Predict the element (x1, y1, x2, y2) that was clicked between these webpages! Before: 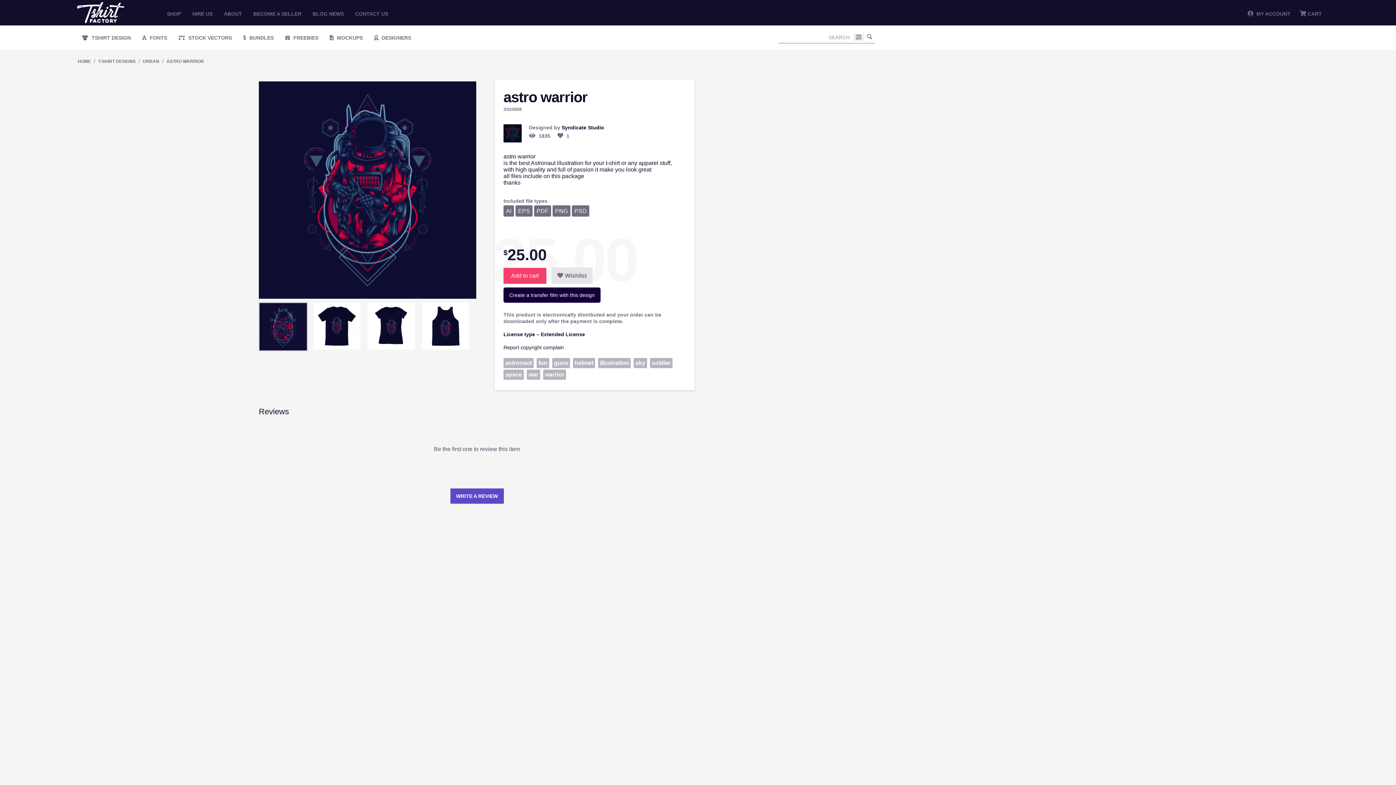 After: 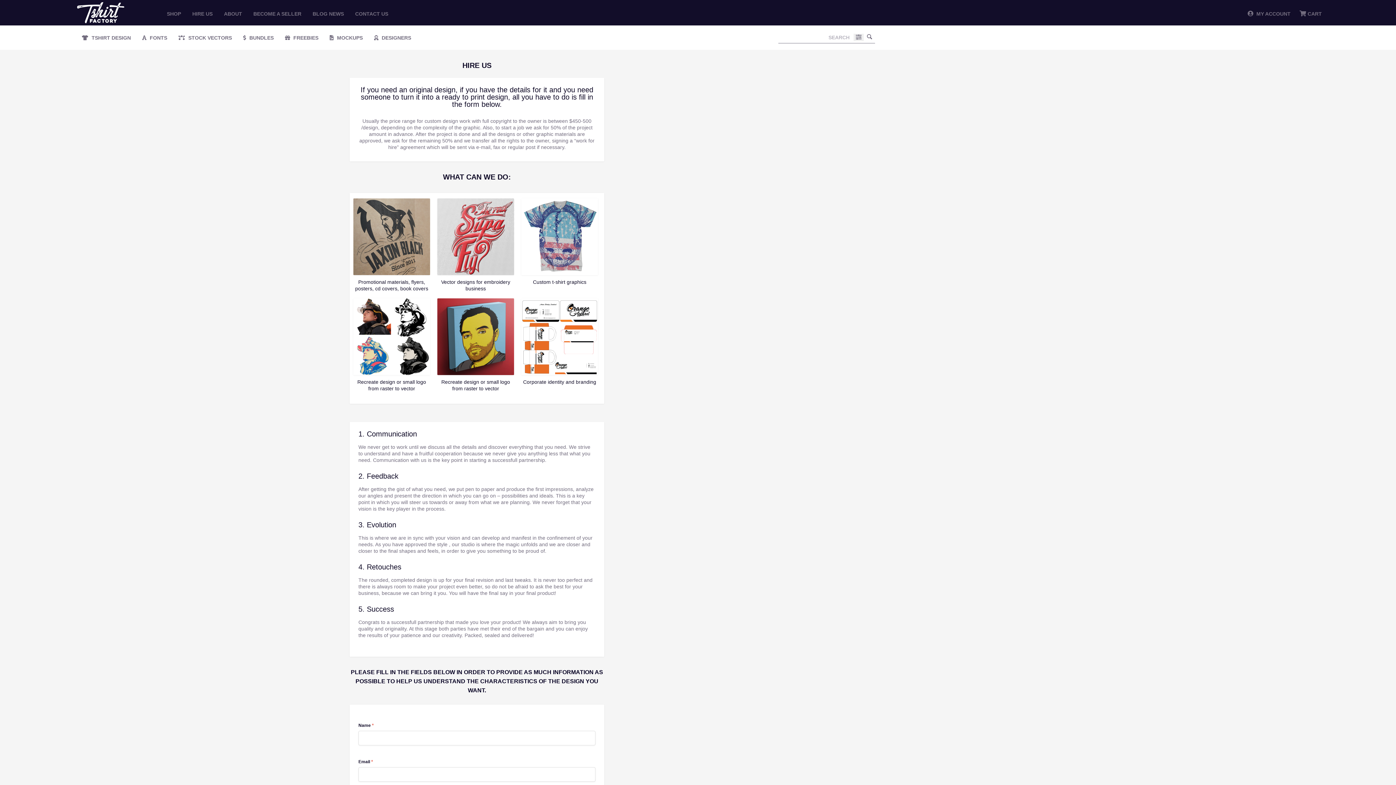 Action: label: HIRE US bbox: (187, 1, 217, 25)